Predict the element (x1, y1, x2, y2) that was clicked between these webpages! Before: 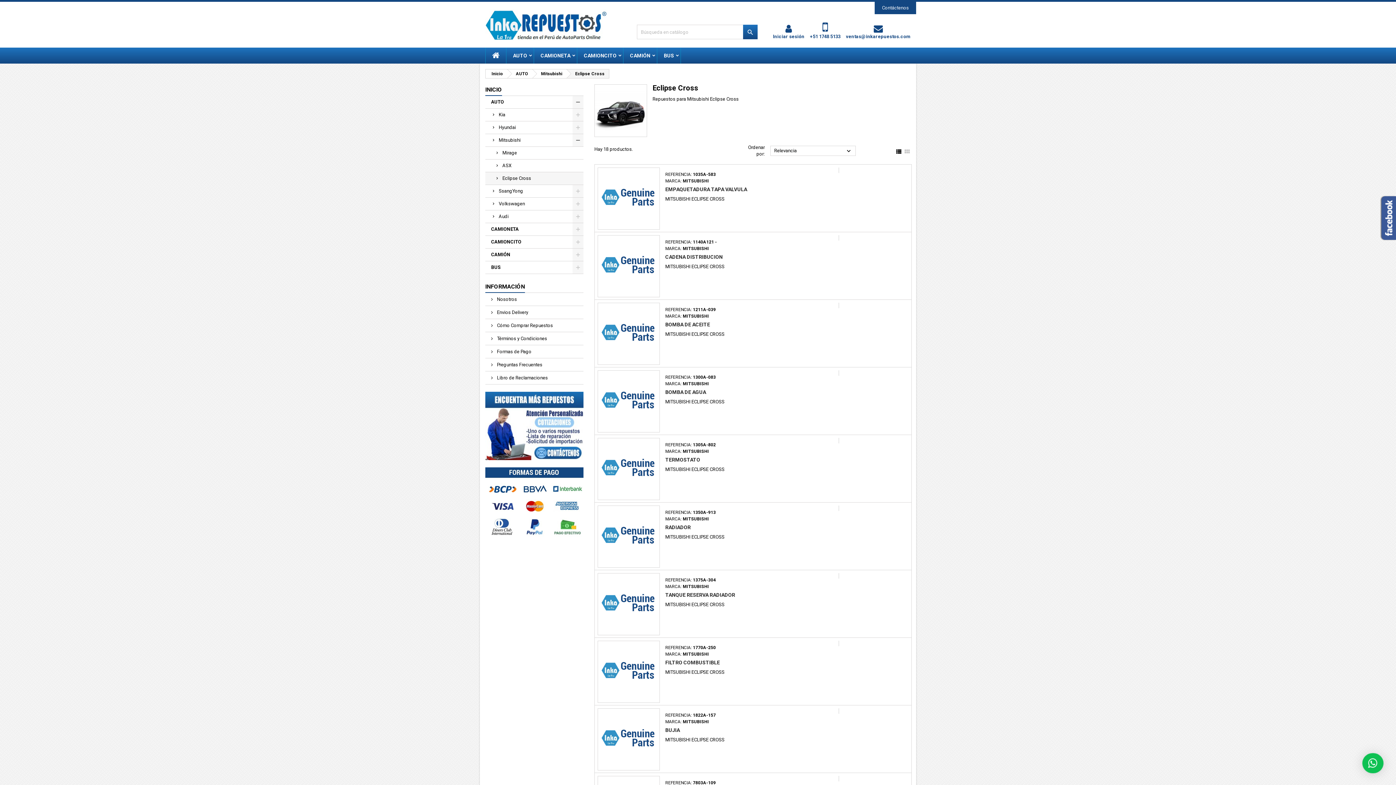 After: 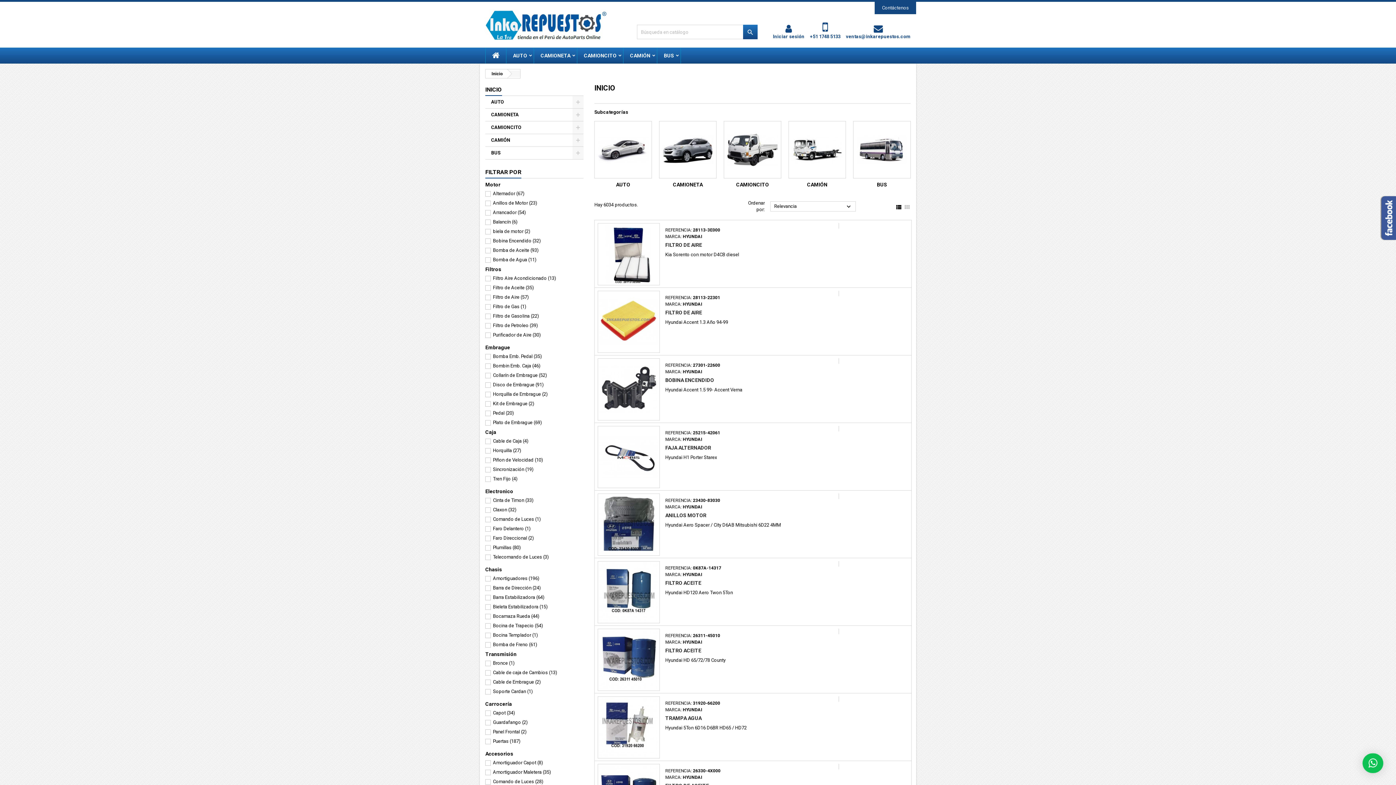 Action: label: INICIO bbox: (485, 84, 502, 96)